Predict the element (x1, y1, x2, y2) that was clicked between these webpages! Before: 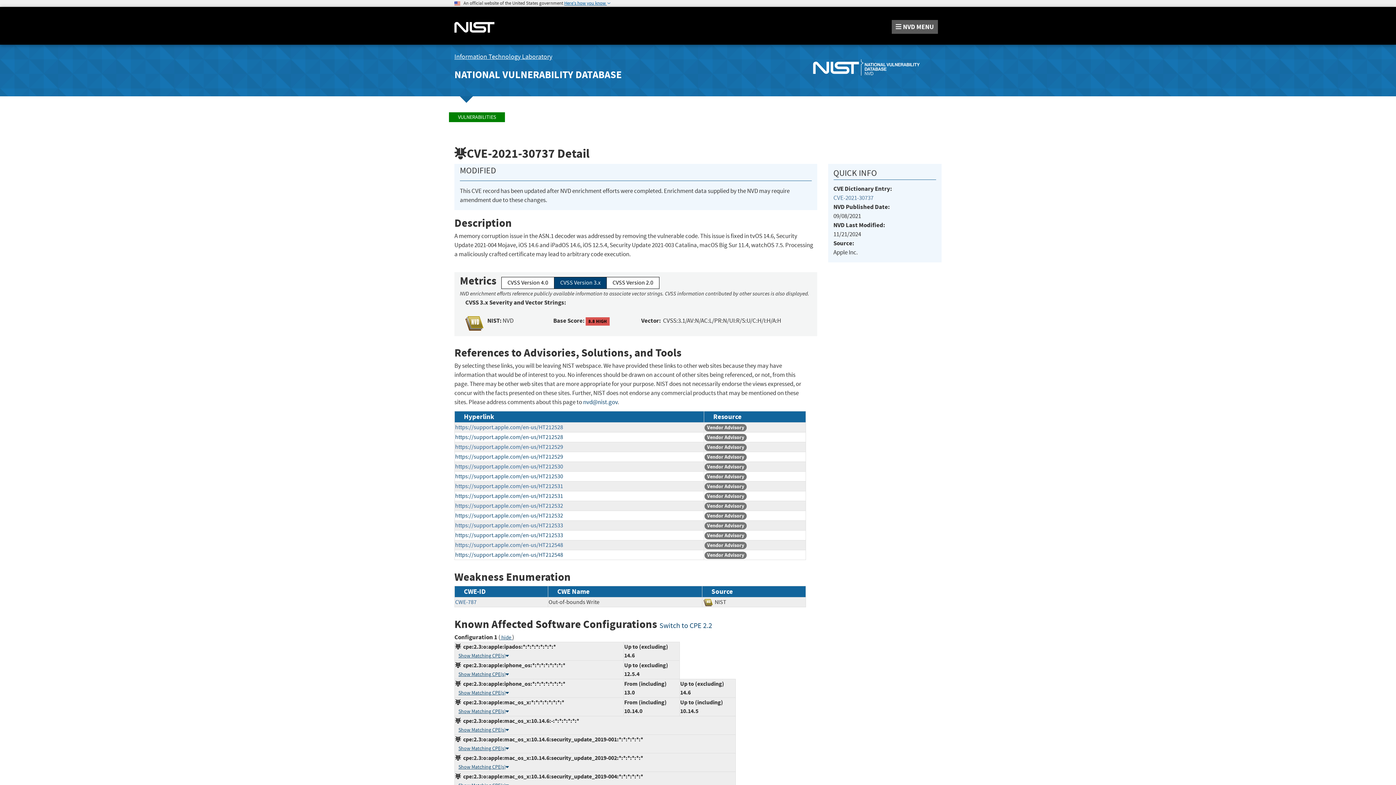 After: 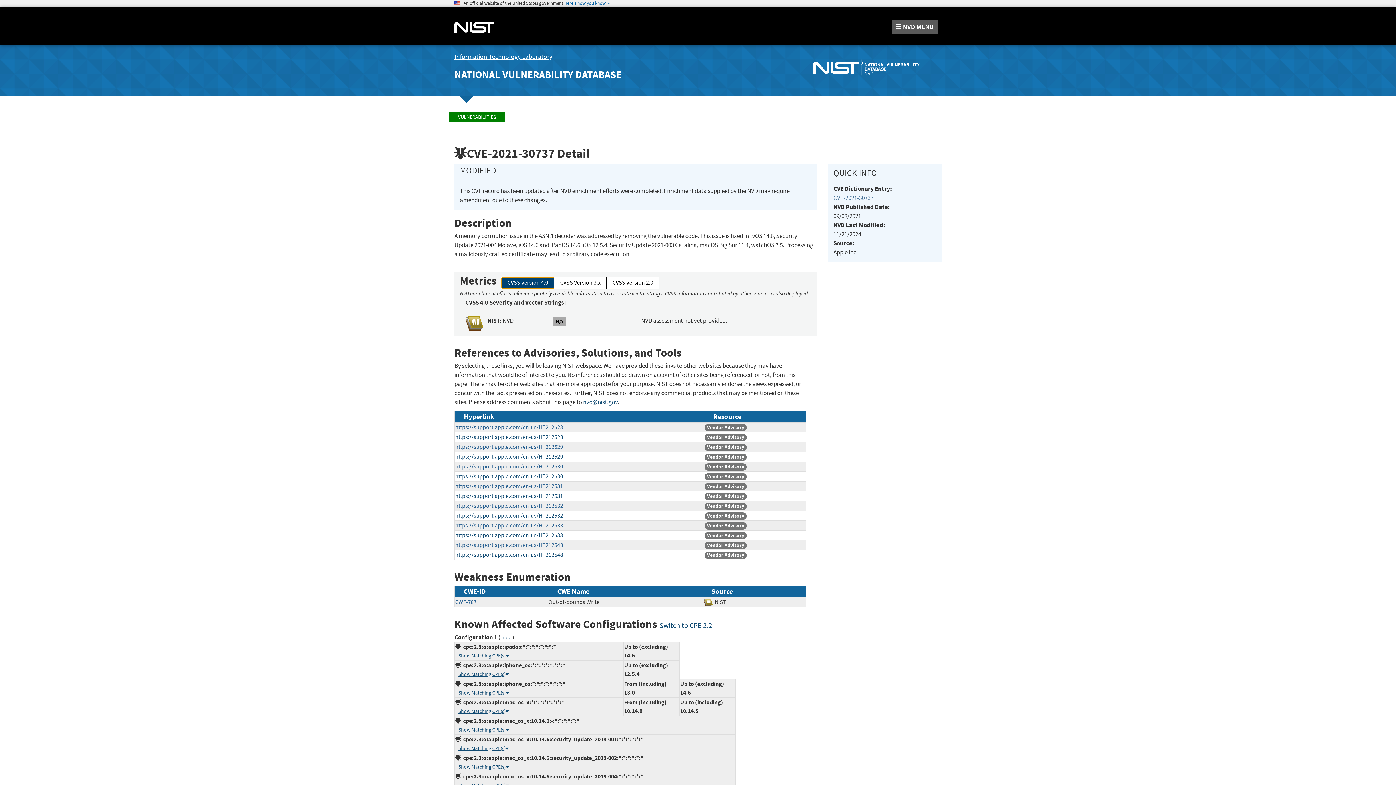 Action: bbox: (501, 277, 554, 289) label: CVSS Version 4.0